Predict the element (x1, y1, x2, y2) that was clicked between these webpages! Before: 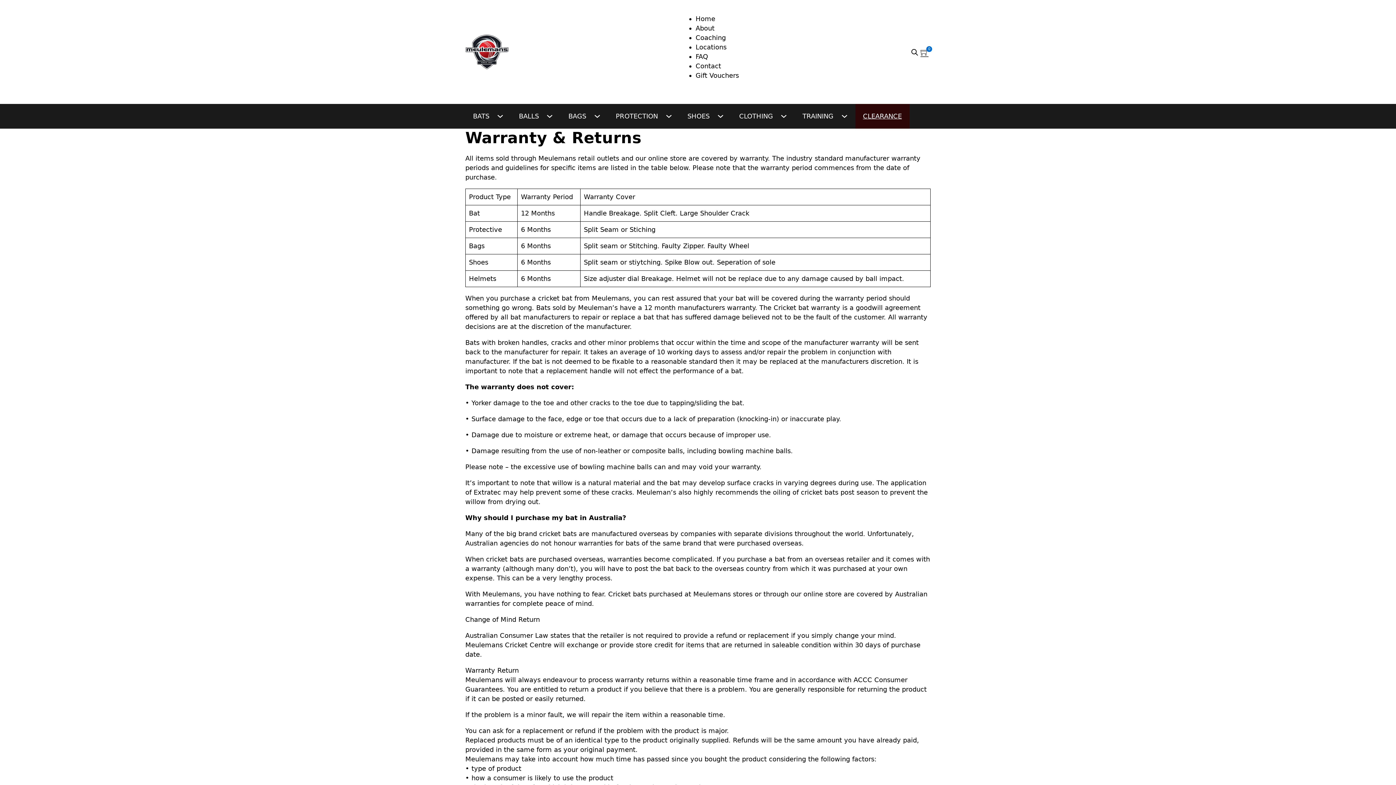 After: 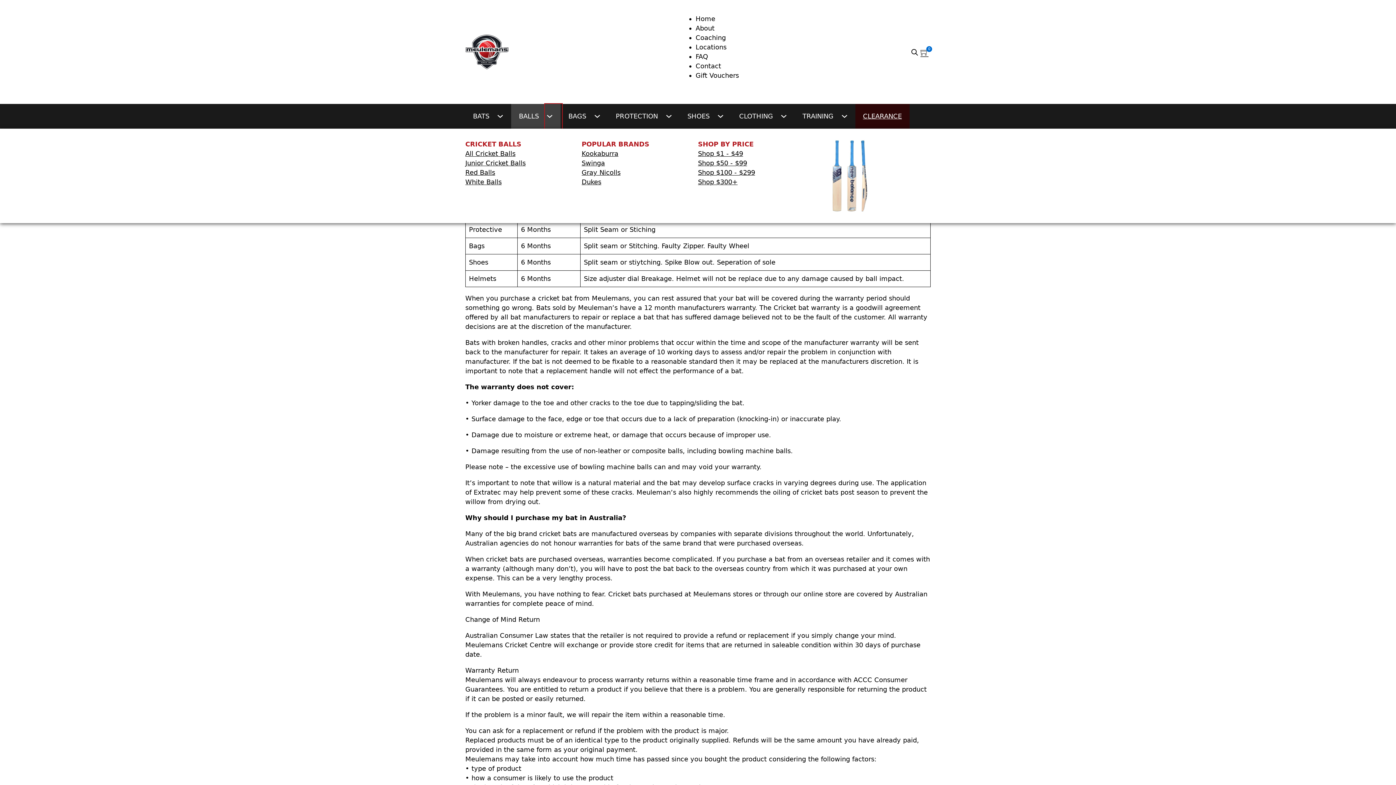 Action: label: Toggle dropdown bbox: (546, 105, 560, 127)